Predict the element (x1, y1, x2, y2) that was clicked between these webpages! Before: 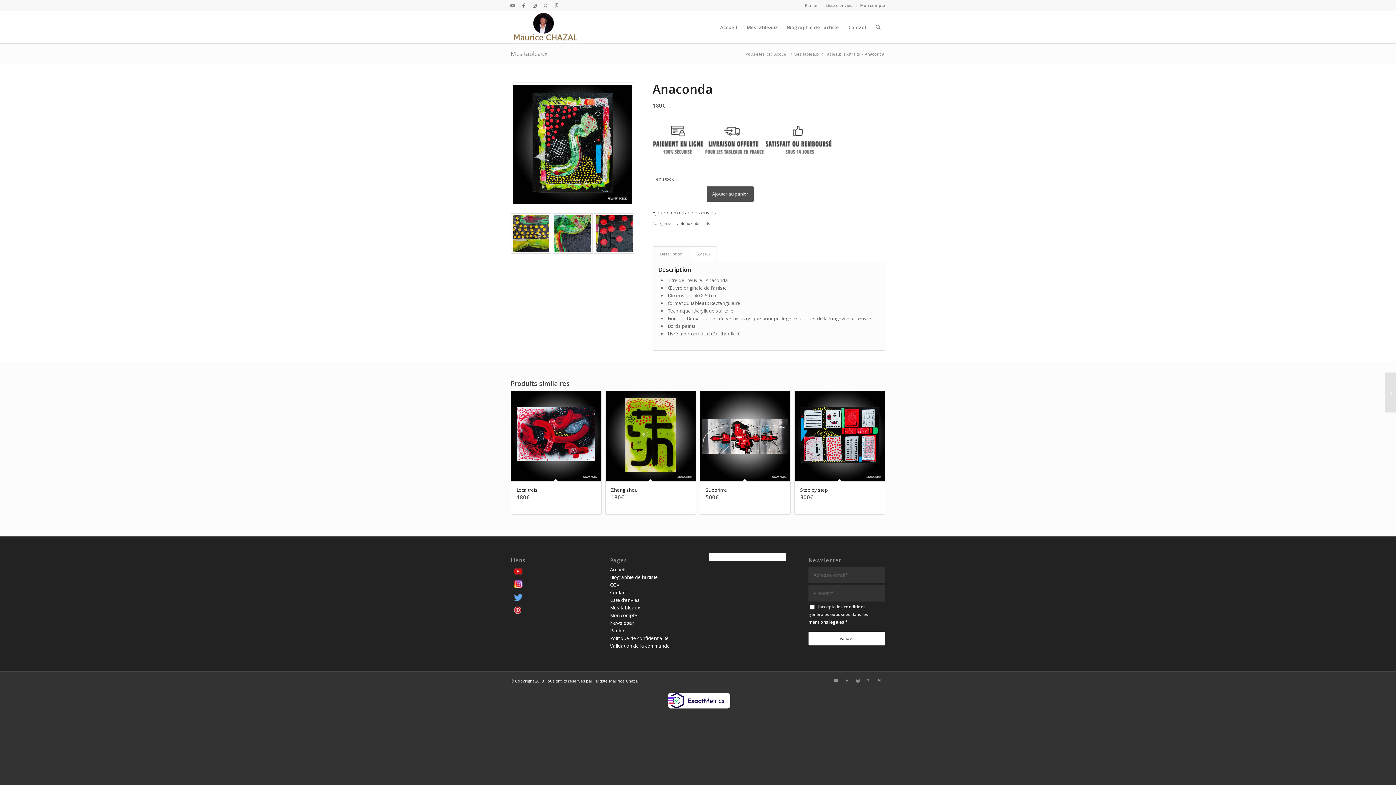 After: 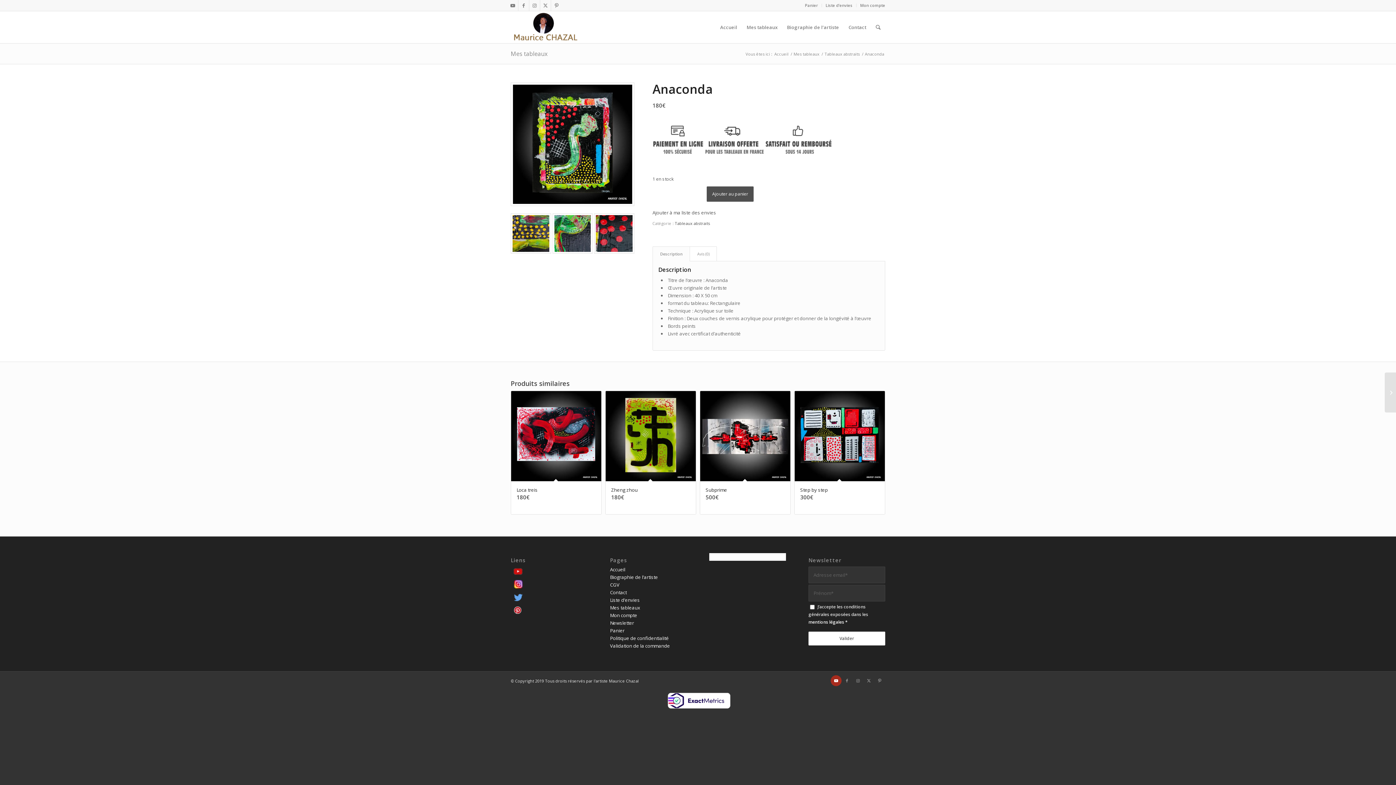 Action: label: Lien vers Youtube bbox: (830, 675, 841, 686)